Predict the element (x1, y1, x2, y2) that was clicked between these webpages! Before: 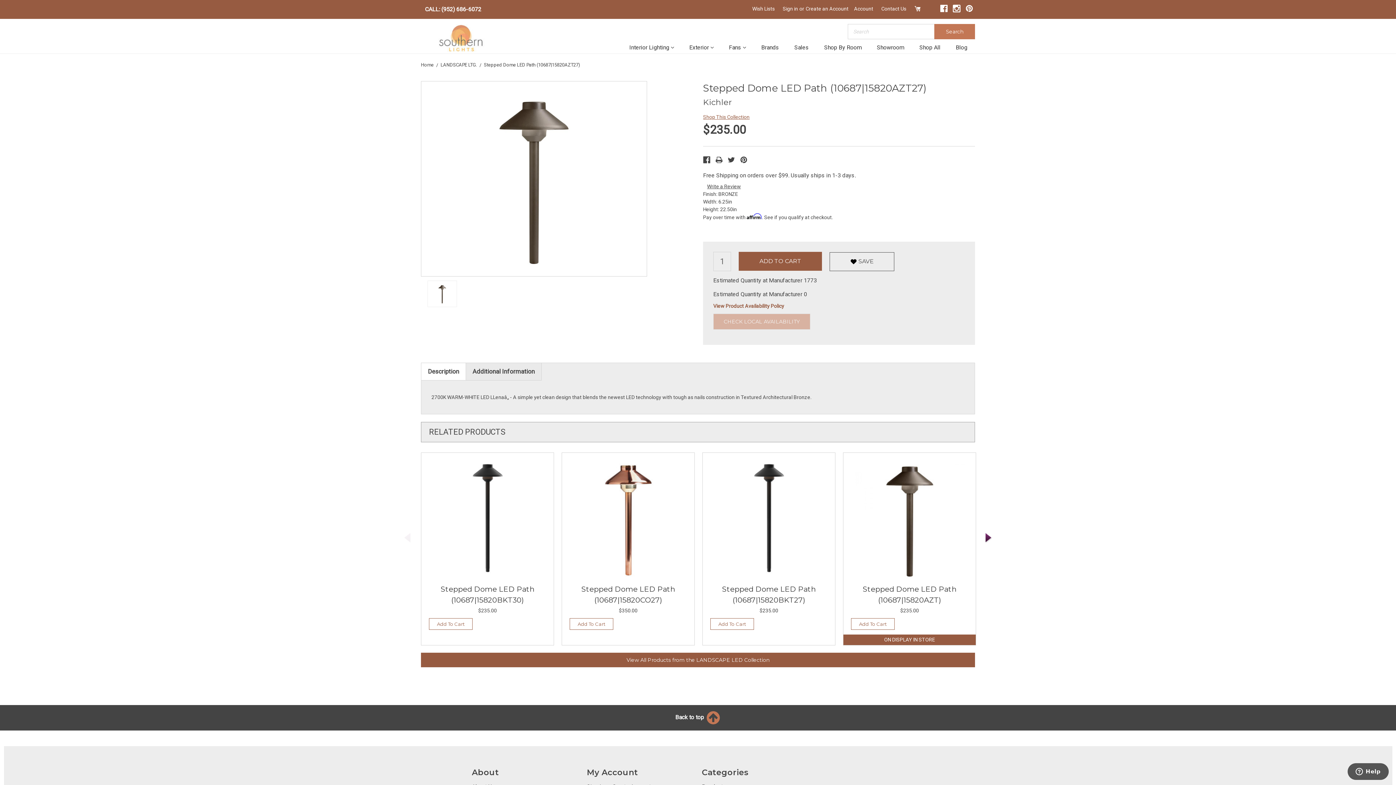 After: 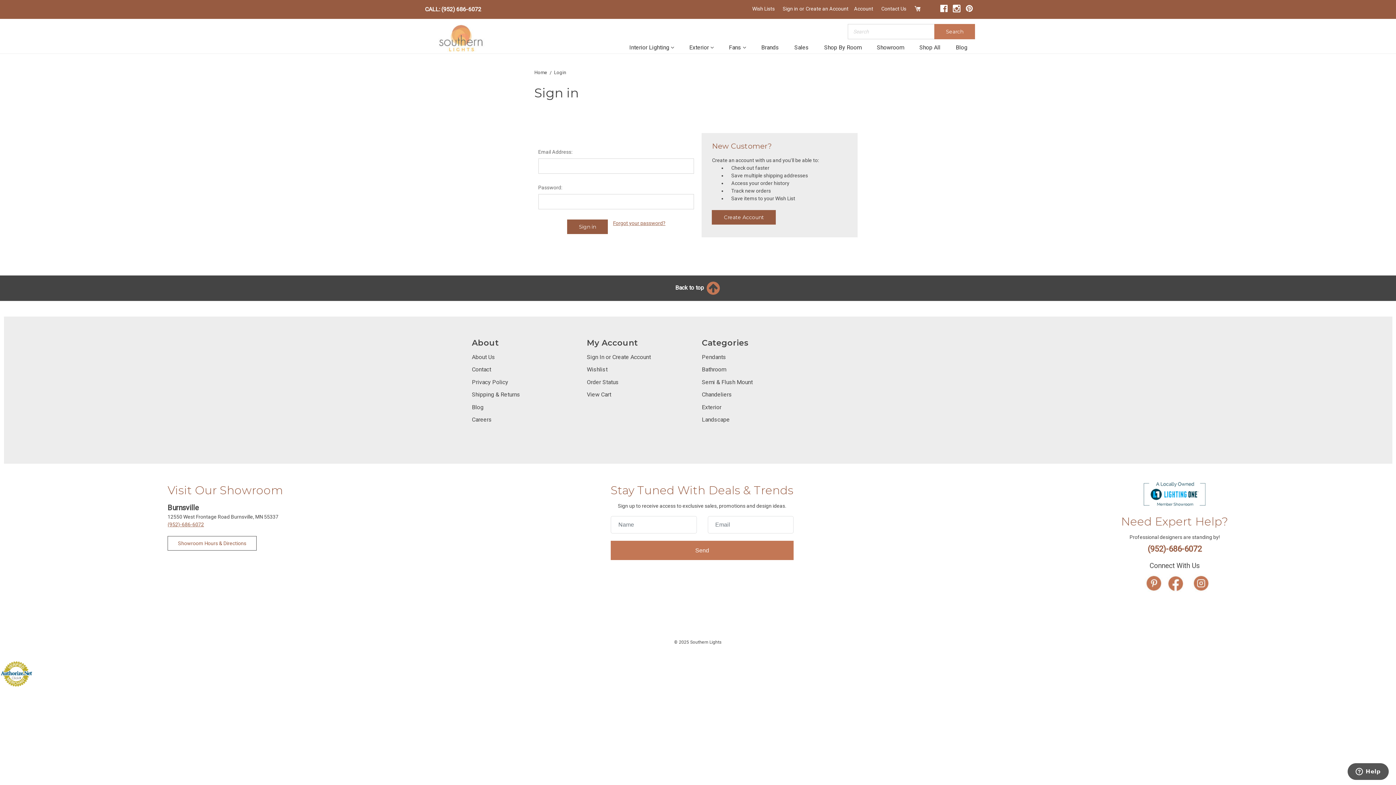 Action: bbox: (748, 0, 778, 17) label: Wish Lists